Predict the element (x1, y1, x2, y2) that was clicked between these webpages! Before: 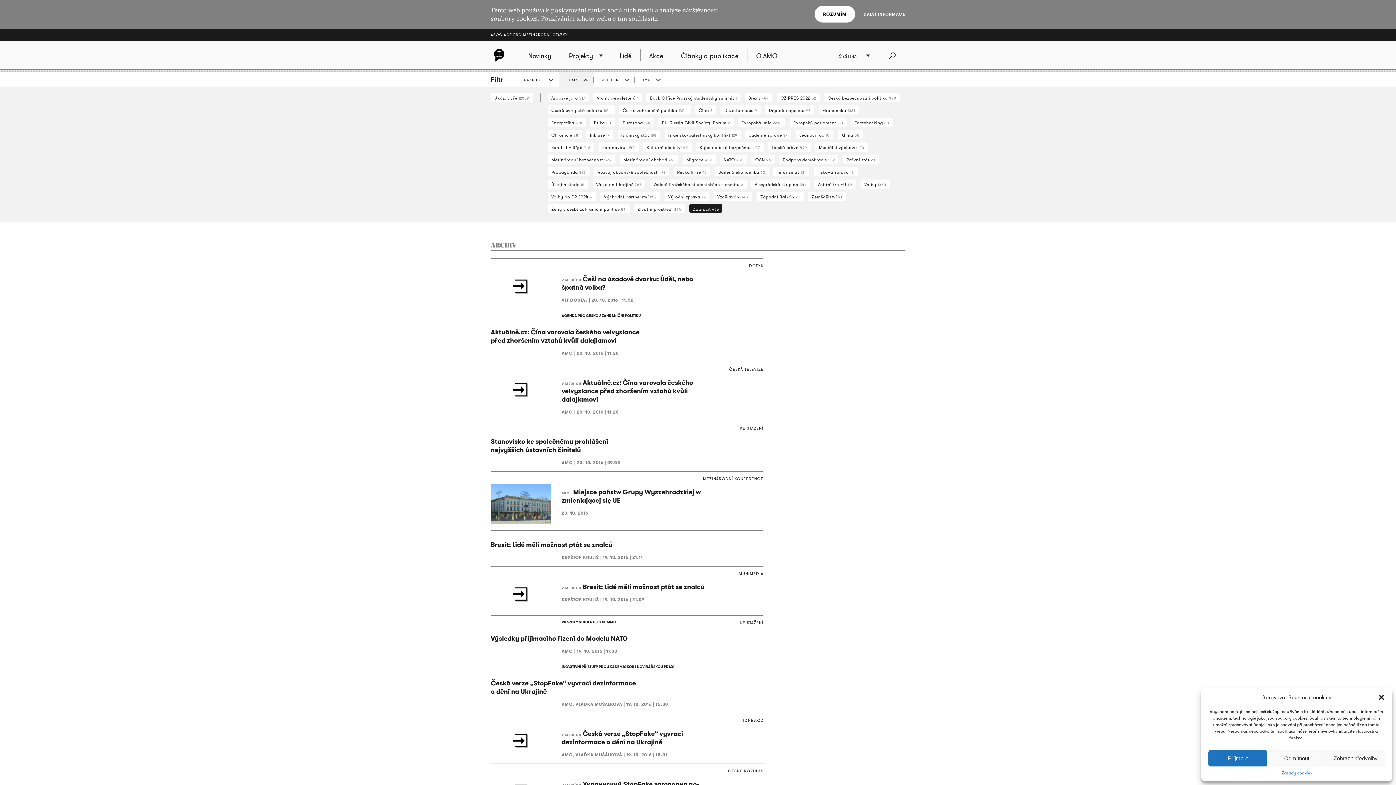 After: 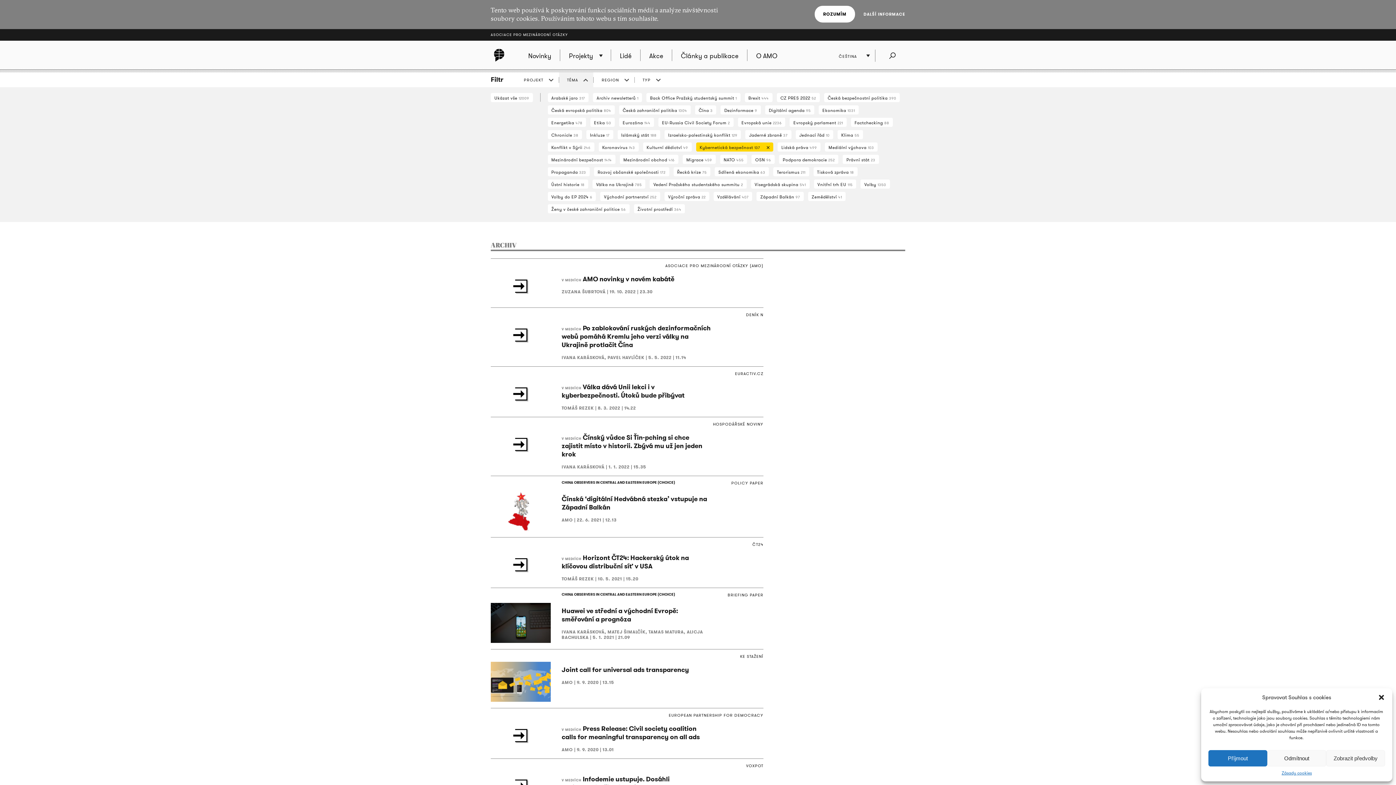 Action: bbox: (696, 142, 763, 151) label: Kybernetická bezpečnost 137